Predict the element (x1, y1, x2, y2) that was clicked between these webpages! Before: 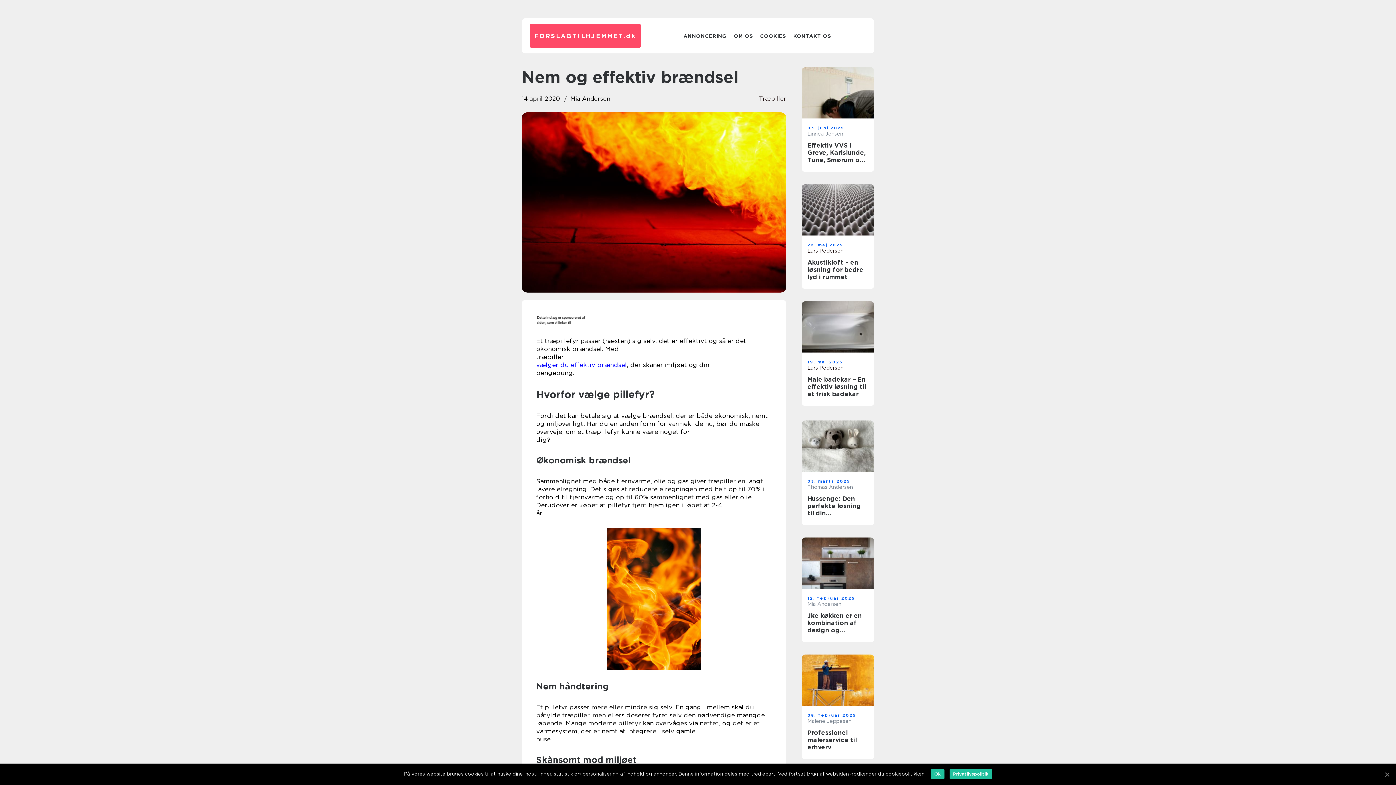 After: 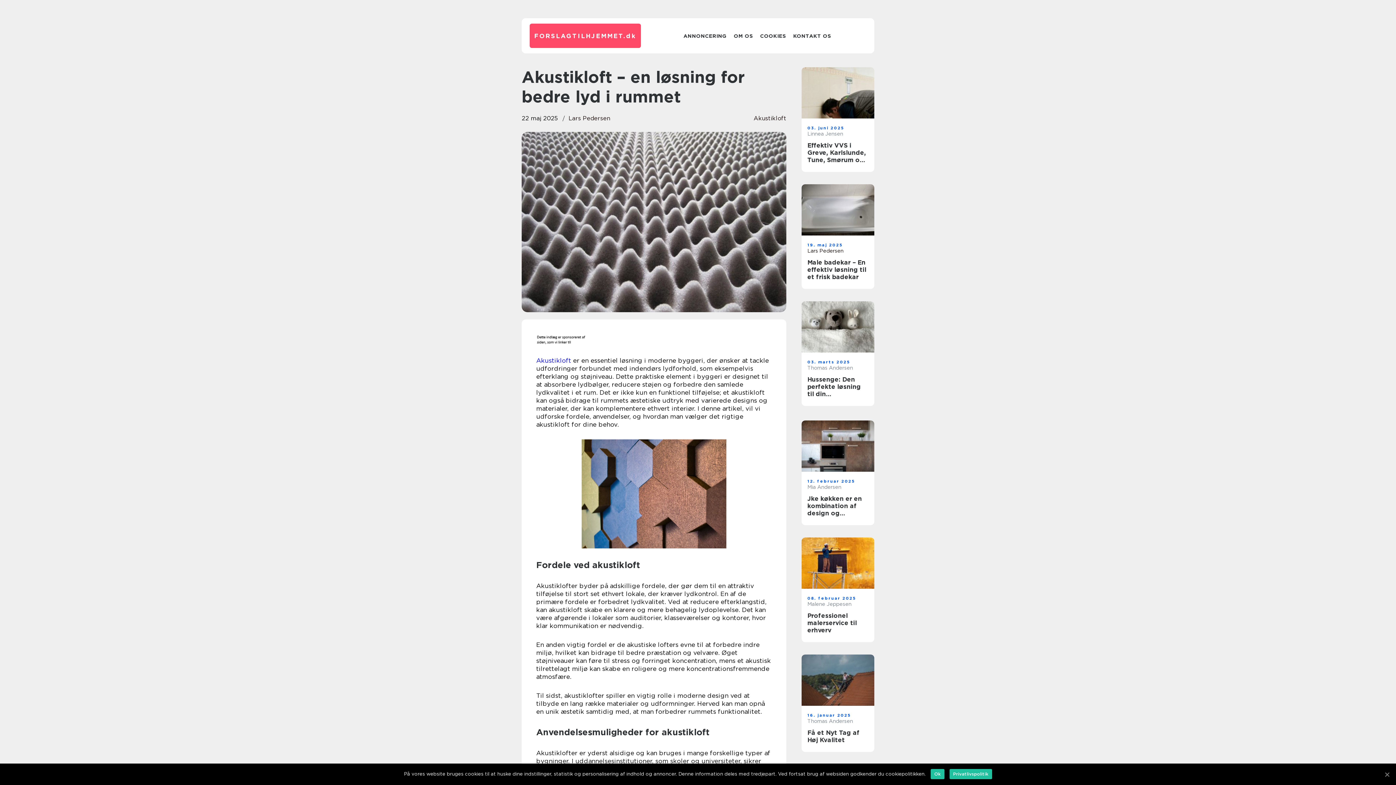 Action: bbox: (807, 258, 868, 280) label: Akustikloft – en løsning for bedre lyd i rummet